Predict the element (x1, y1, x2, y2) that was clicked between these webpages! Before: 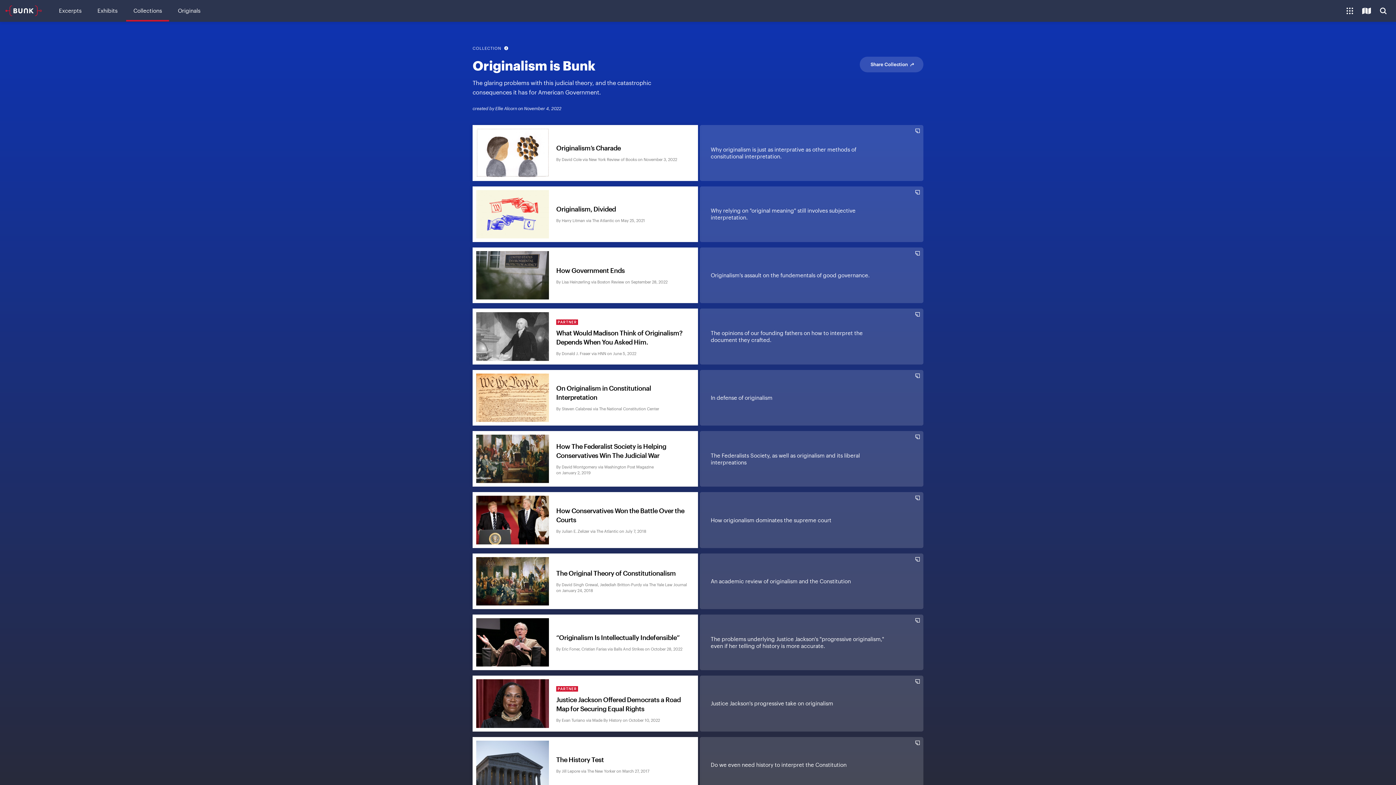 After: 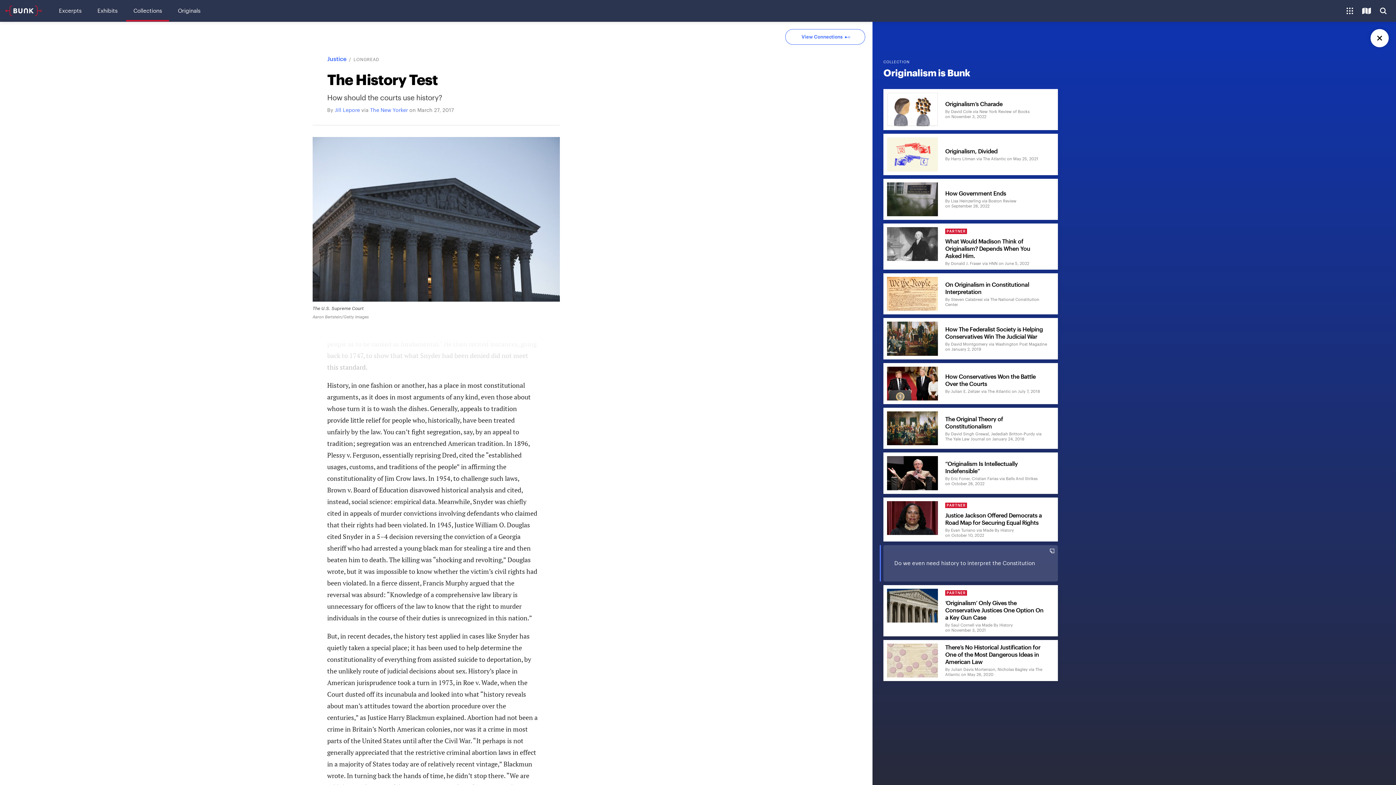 Action: label: The History Test
By Jill Lepore via The New Yorker on March 27, 2017 bbox: (472, 737, 698, 793)